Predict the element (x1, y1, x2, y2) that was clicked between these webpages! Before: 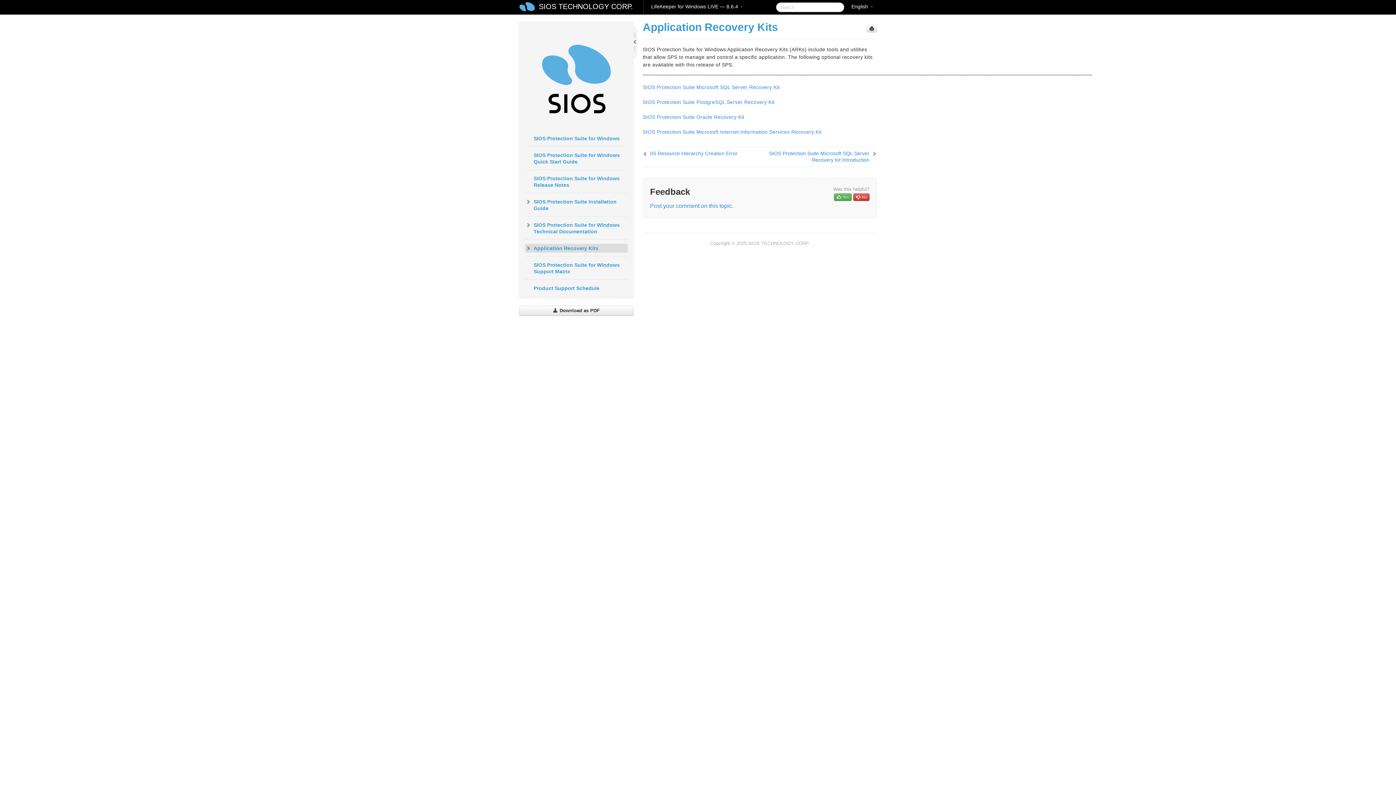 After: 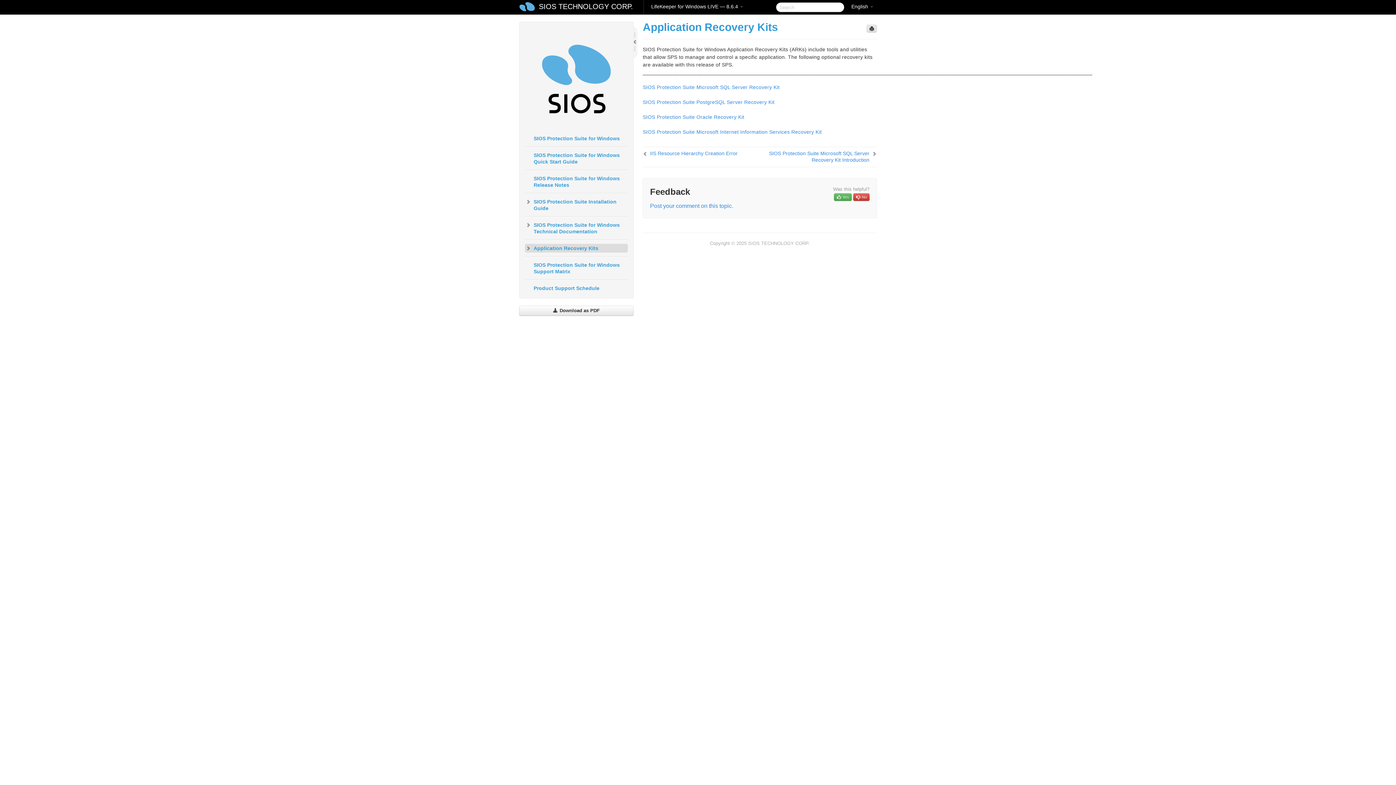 Action: bbox: (866, 24, 876, 32)